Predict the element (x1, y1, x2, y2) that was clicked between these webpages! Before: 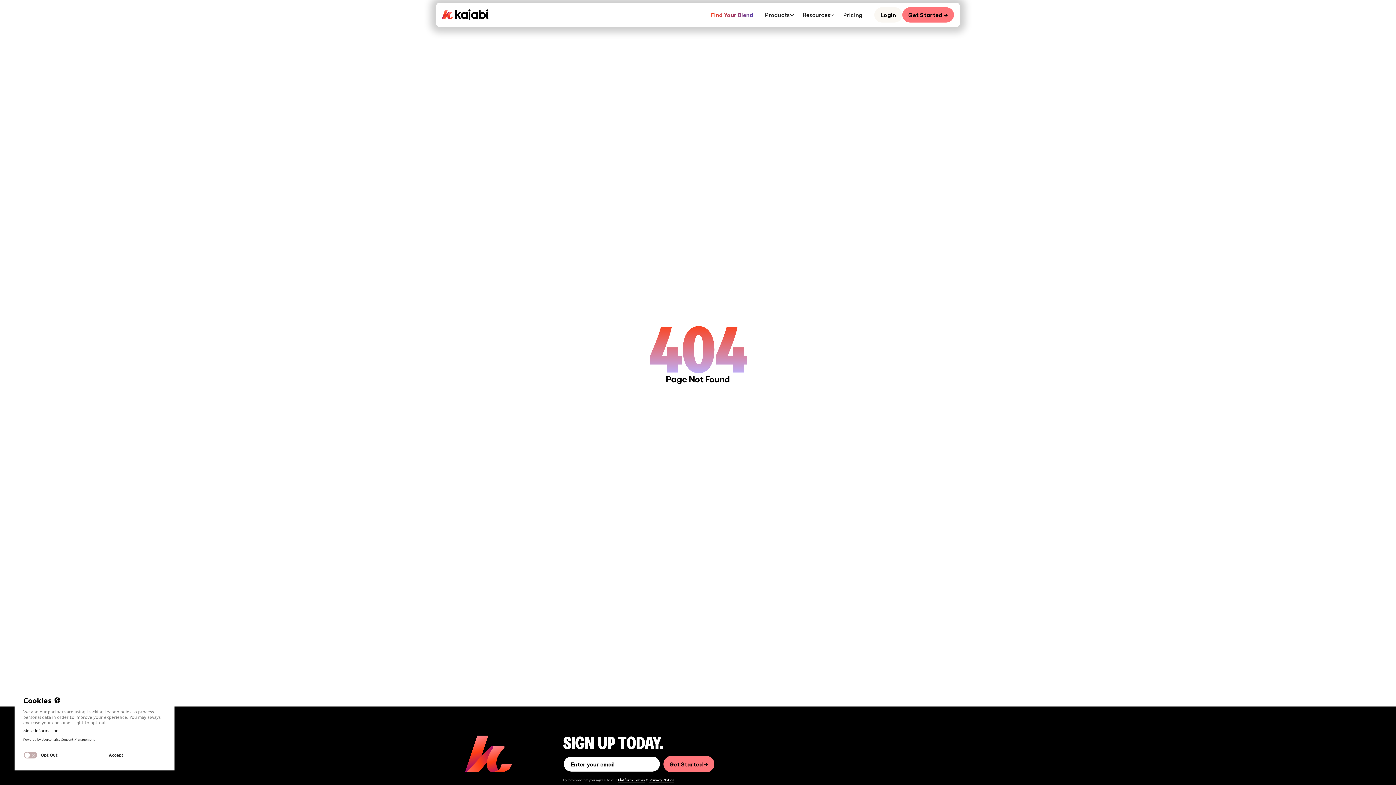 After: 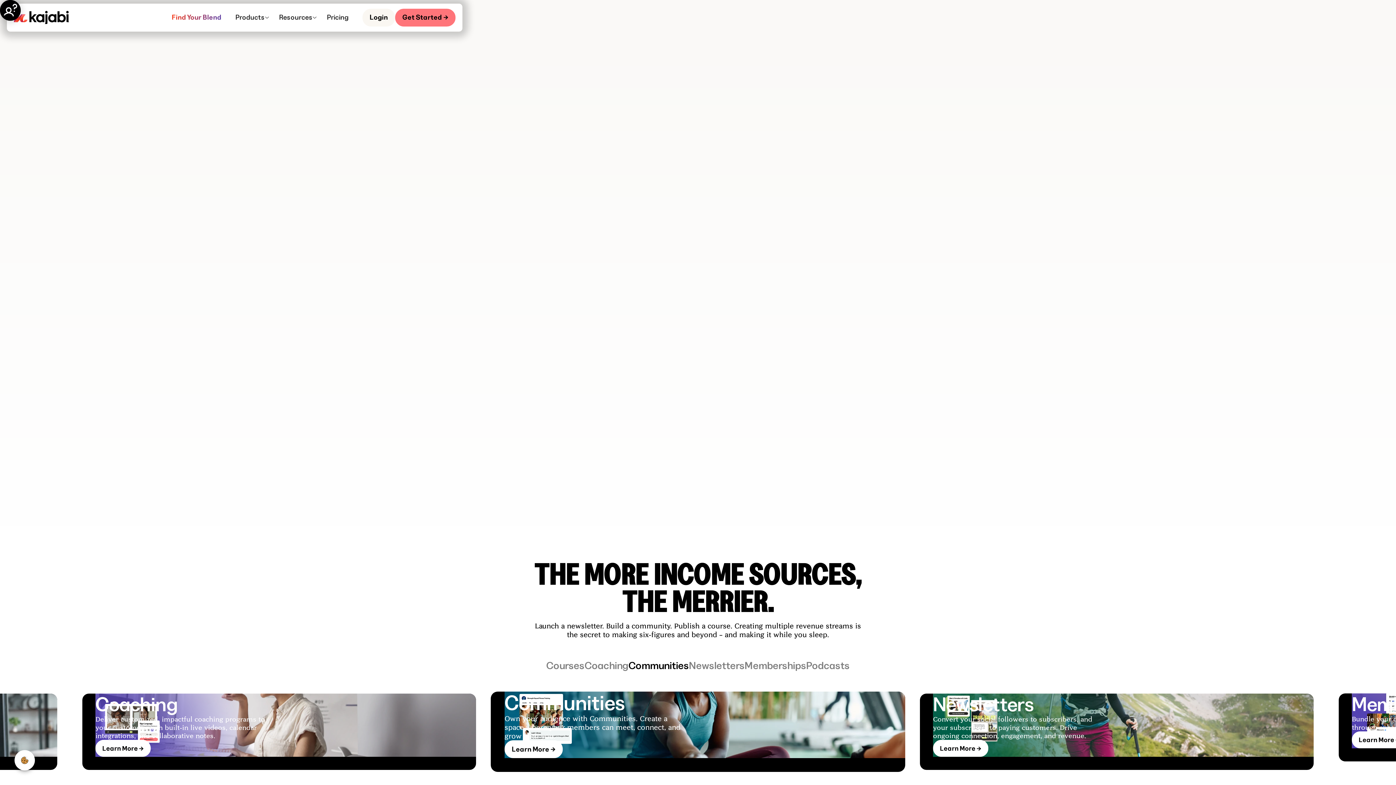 Action: bbox: (465, 736, 512, 782) label: Homepage Link